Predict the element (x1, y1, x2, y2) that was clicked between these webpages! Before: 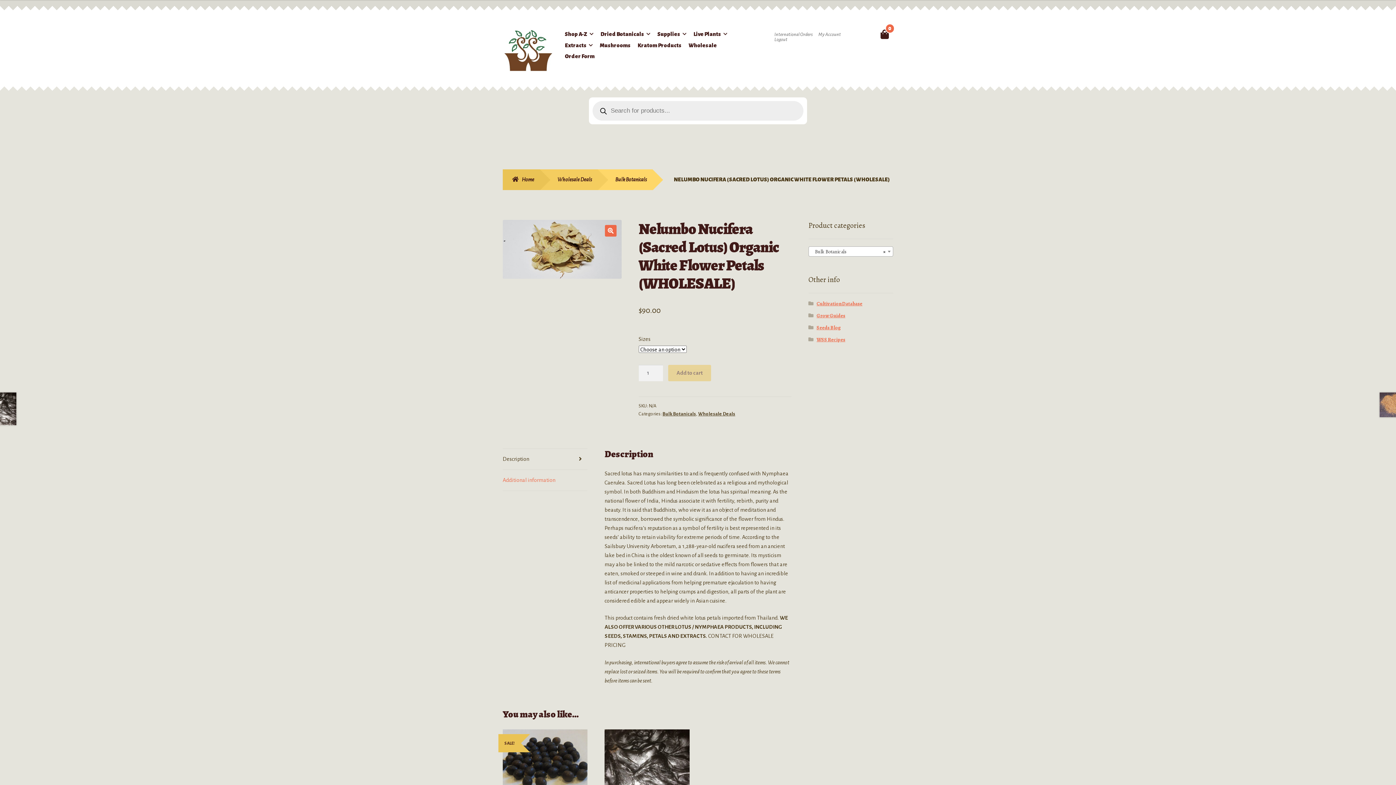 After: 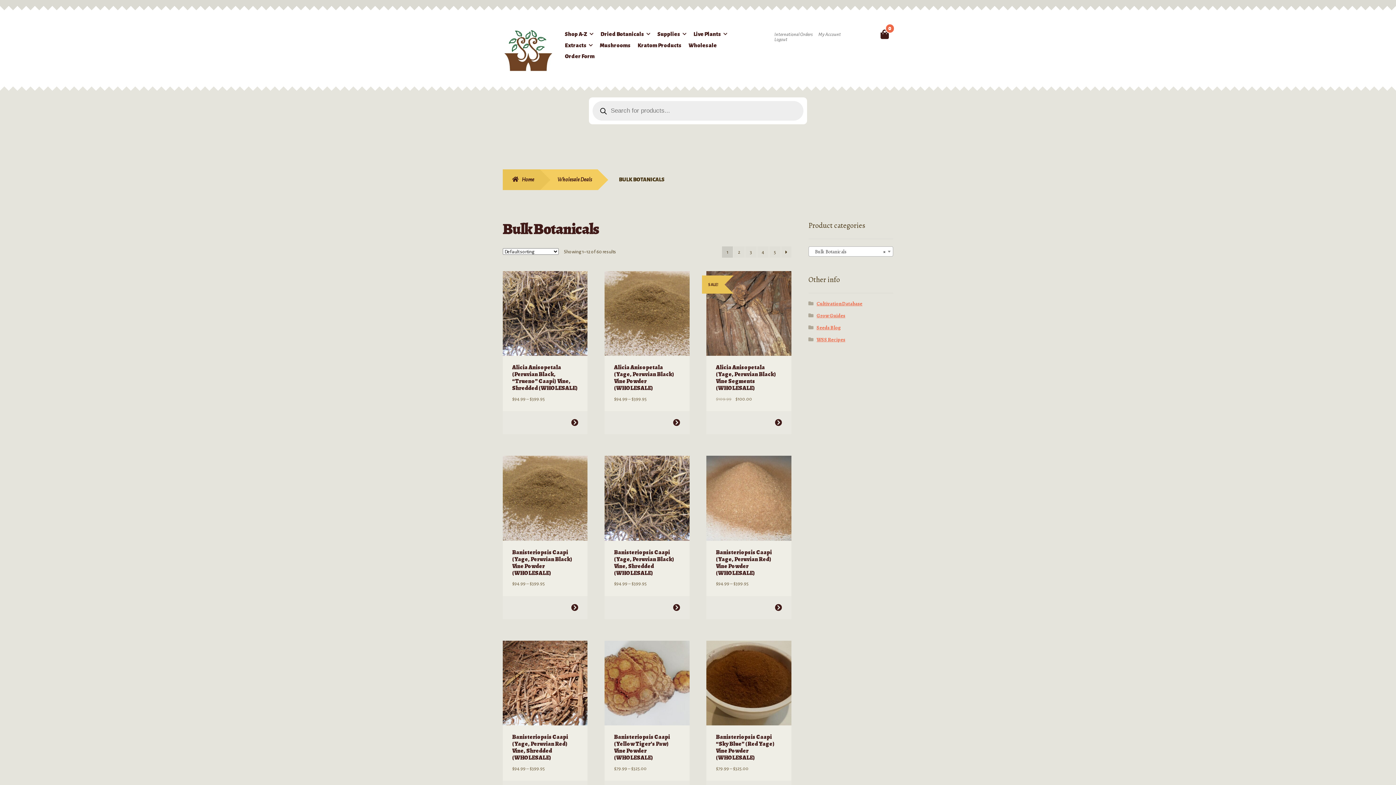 Action: label: Bulk Botanicals bbox: (662, 411, 696, 416)